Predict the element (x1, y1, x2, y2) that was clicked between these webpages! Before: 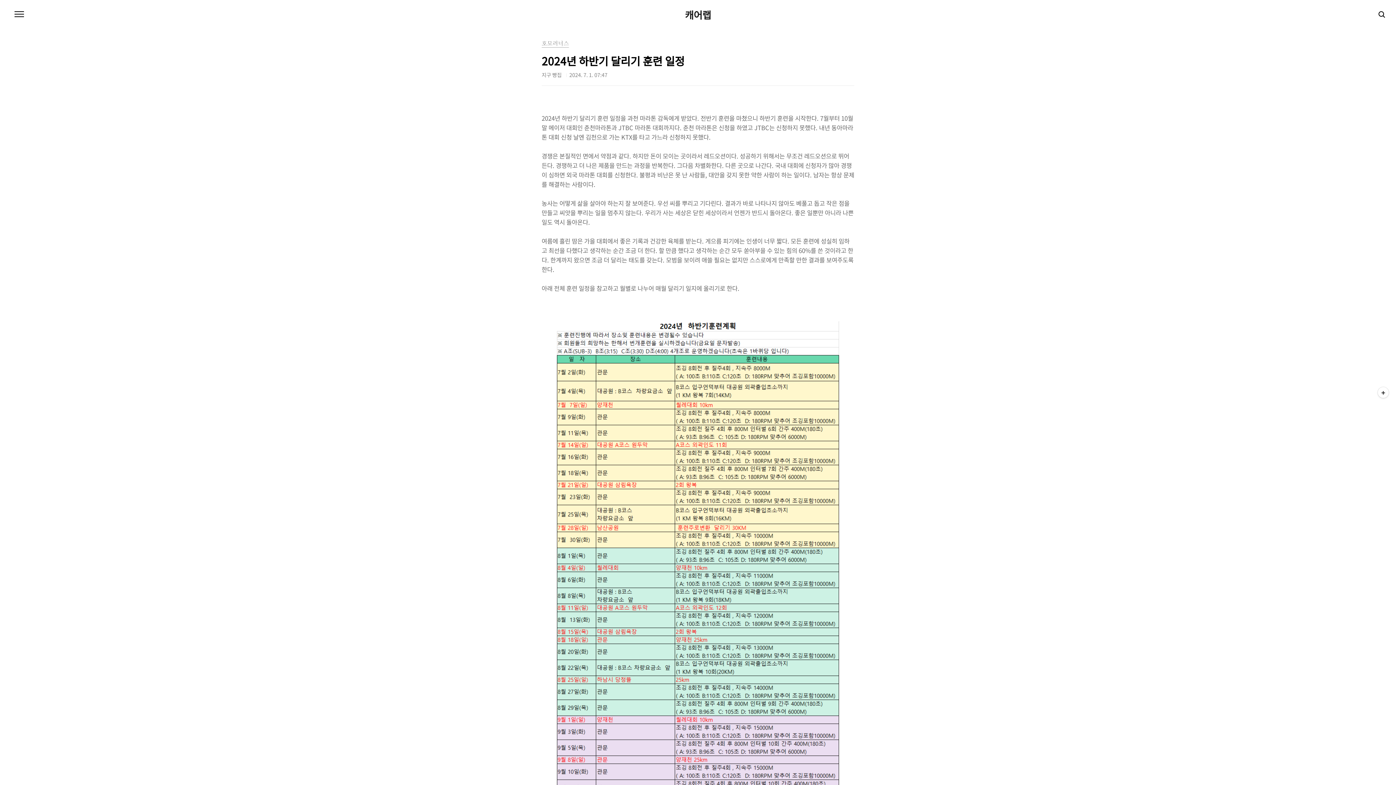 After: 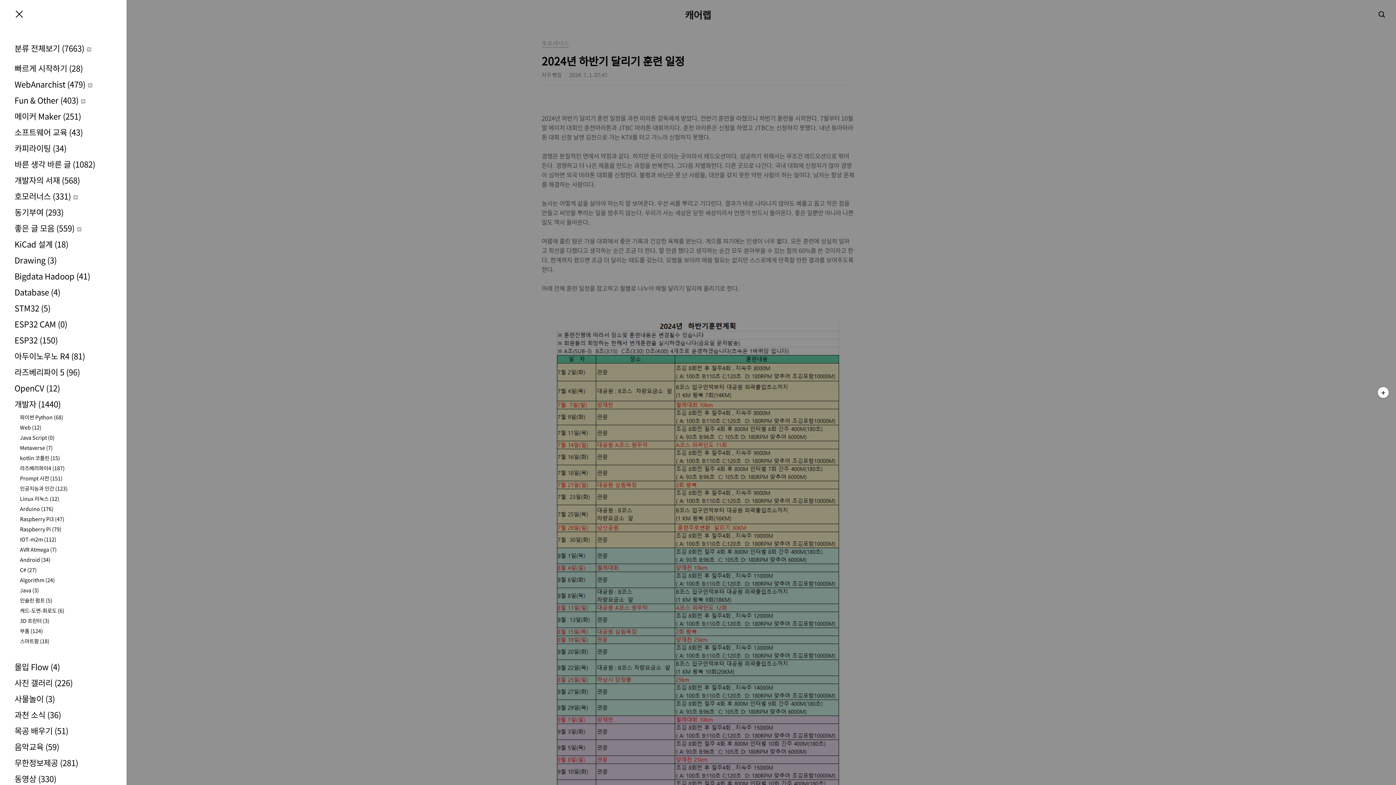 Action: label: 메뉴 bbox: (12, 7, 26, 21)